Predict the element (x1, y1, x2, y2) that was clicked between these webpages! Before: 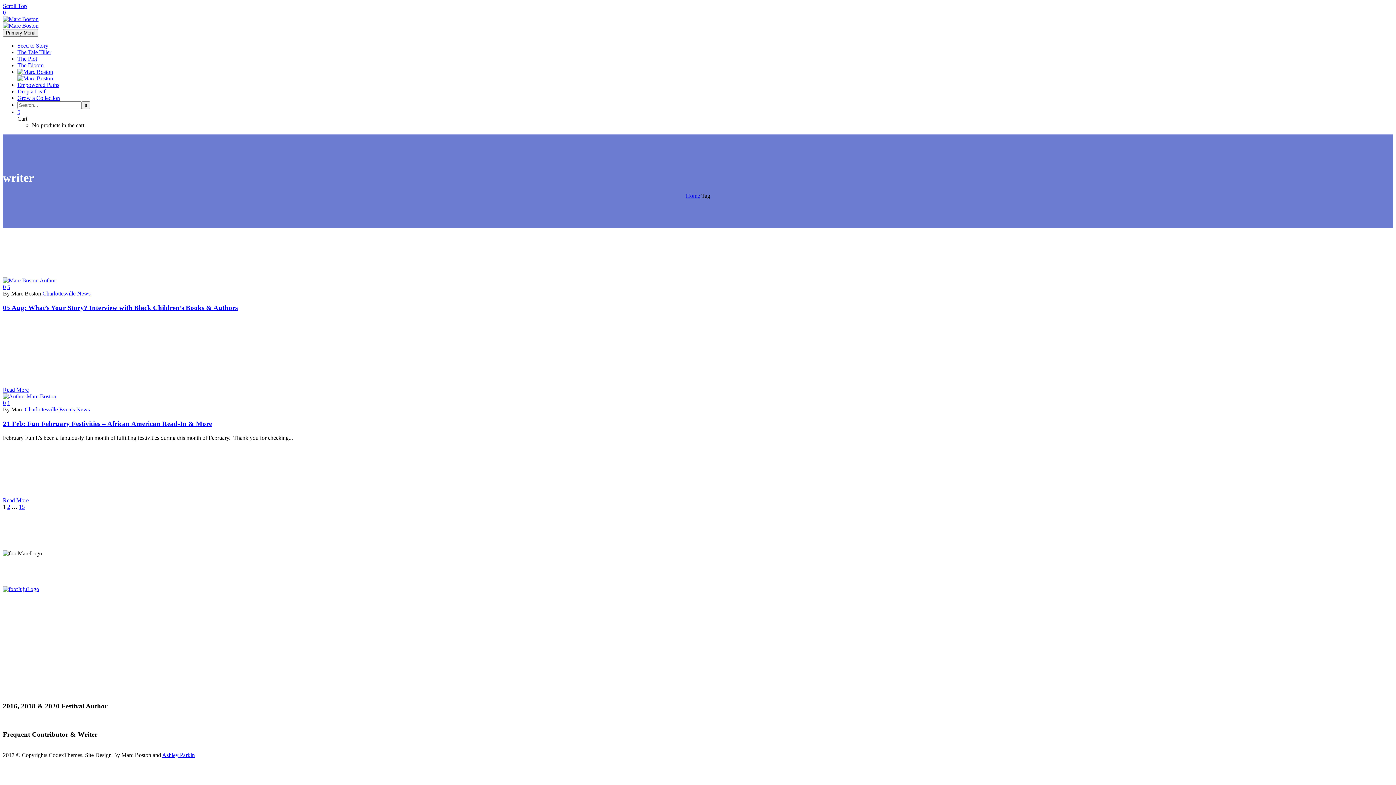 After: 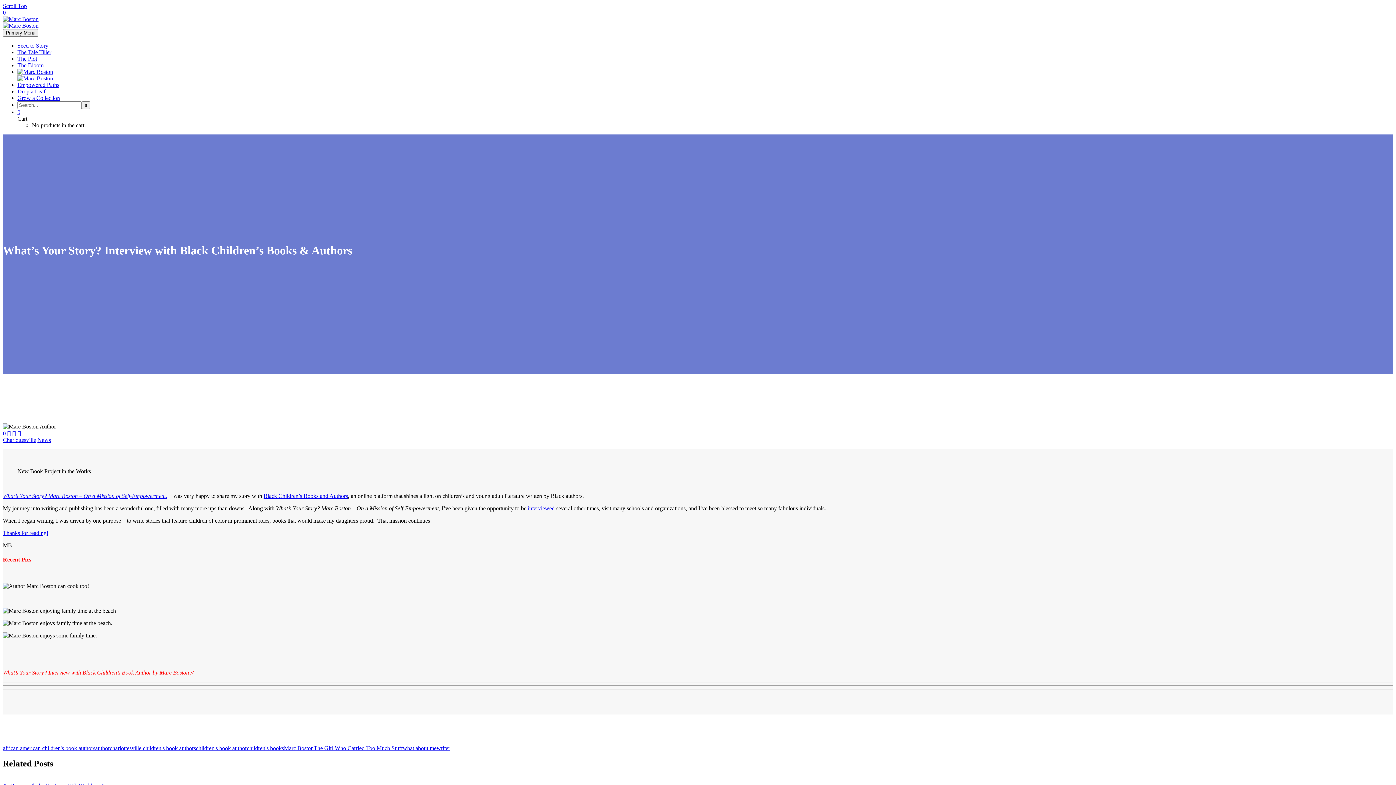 Action: label: 05 Aug: What’s Your Story? Interview with Black Children’s Books & Authors bbox: (2, 303, 237, 311)